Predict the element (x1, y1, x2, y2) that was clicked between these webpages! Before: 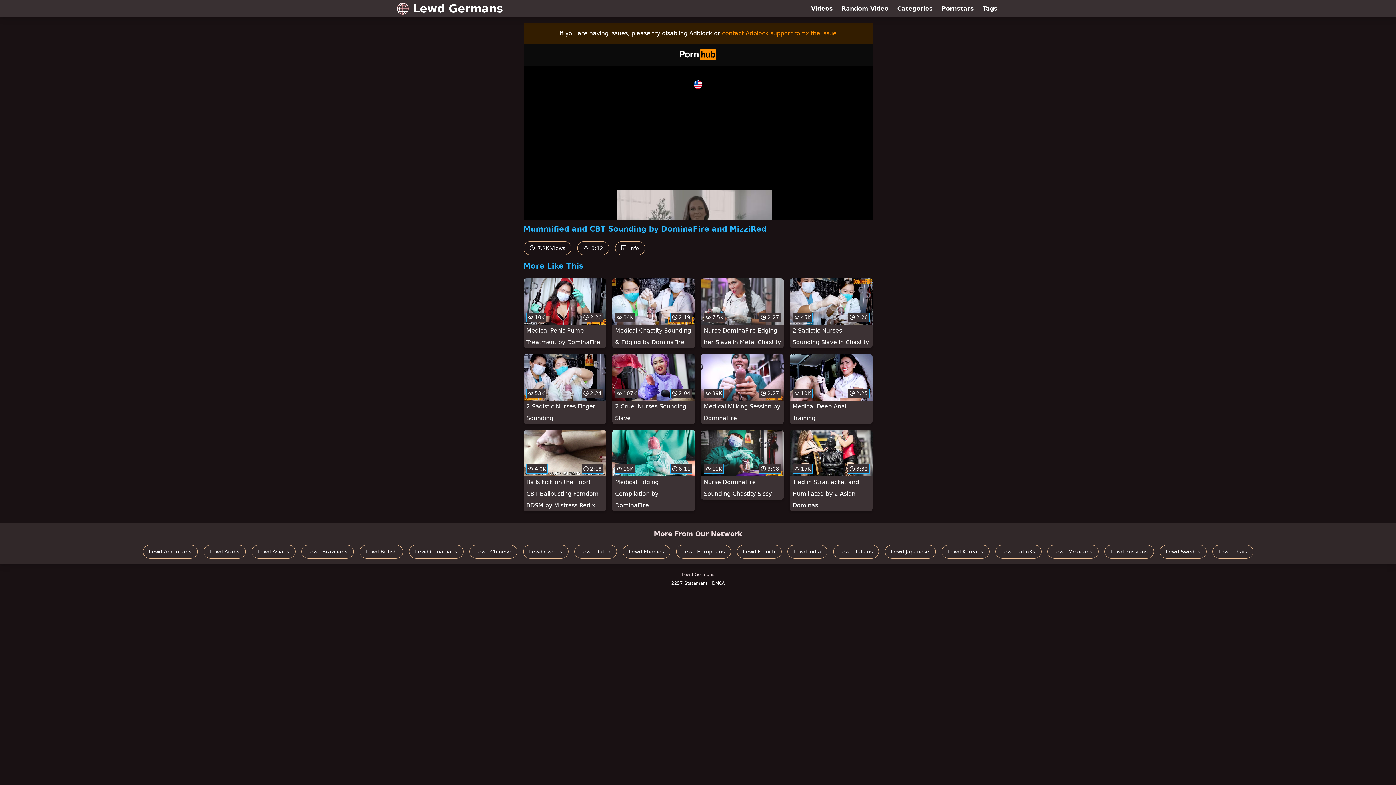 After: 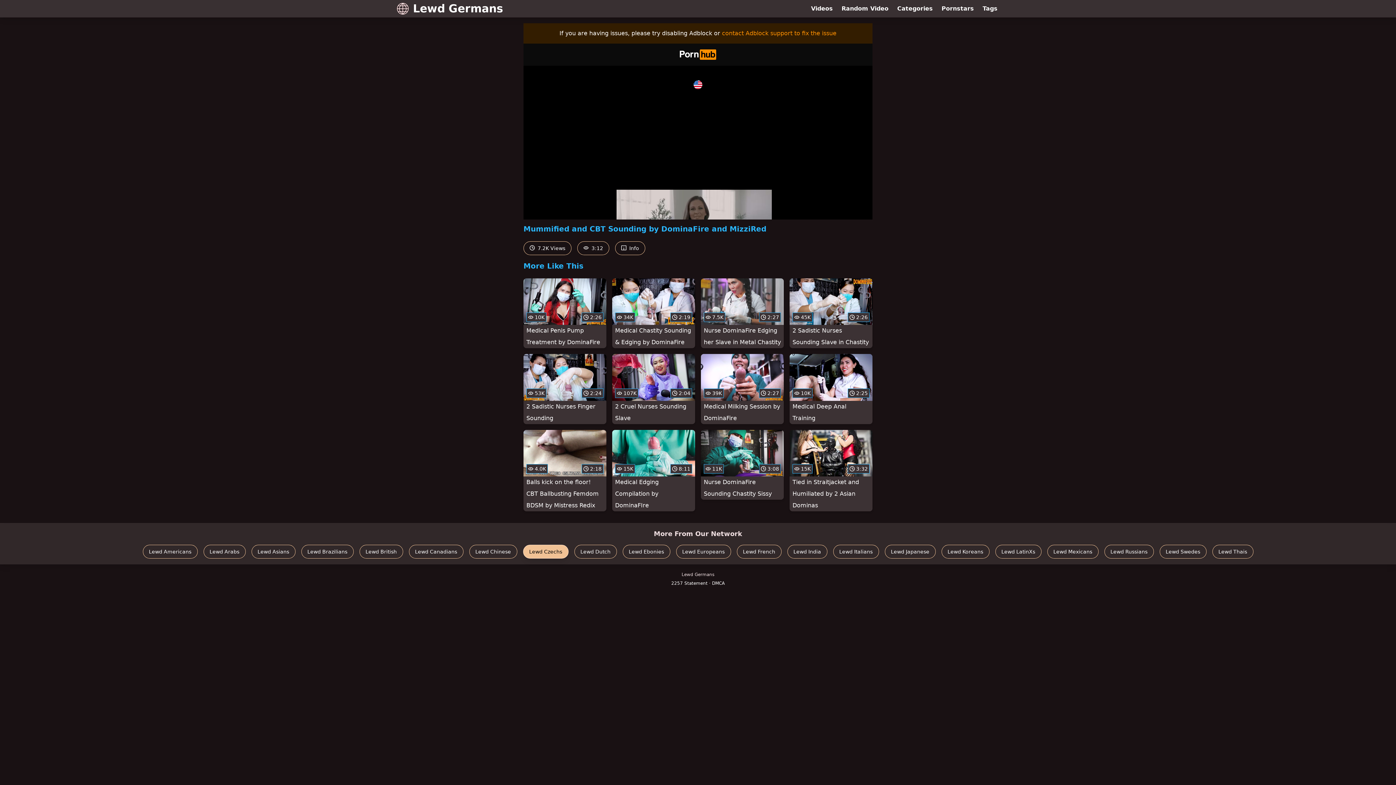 Action: bbox: (523, 545, 568, 558) label: Lewd Czechs